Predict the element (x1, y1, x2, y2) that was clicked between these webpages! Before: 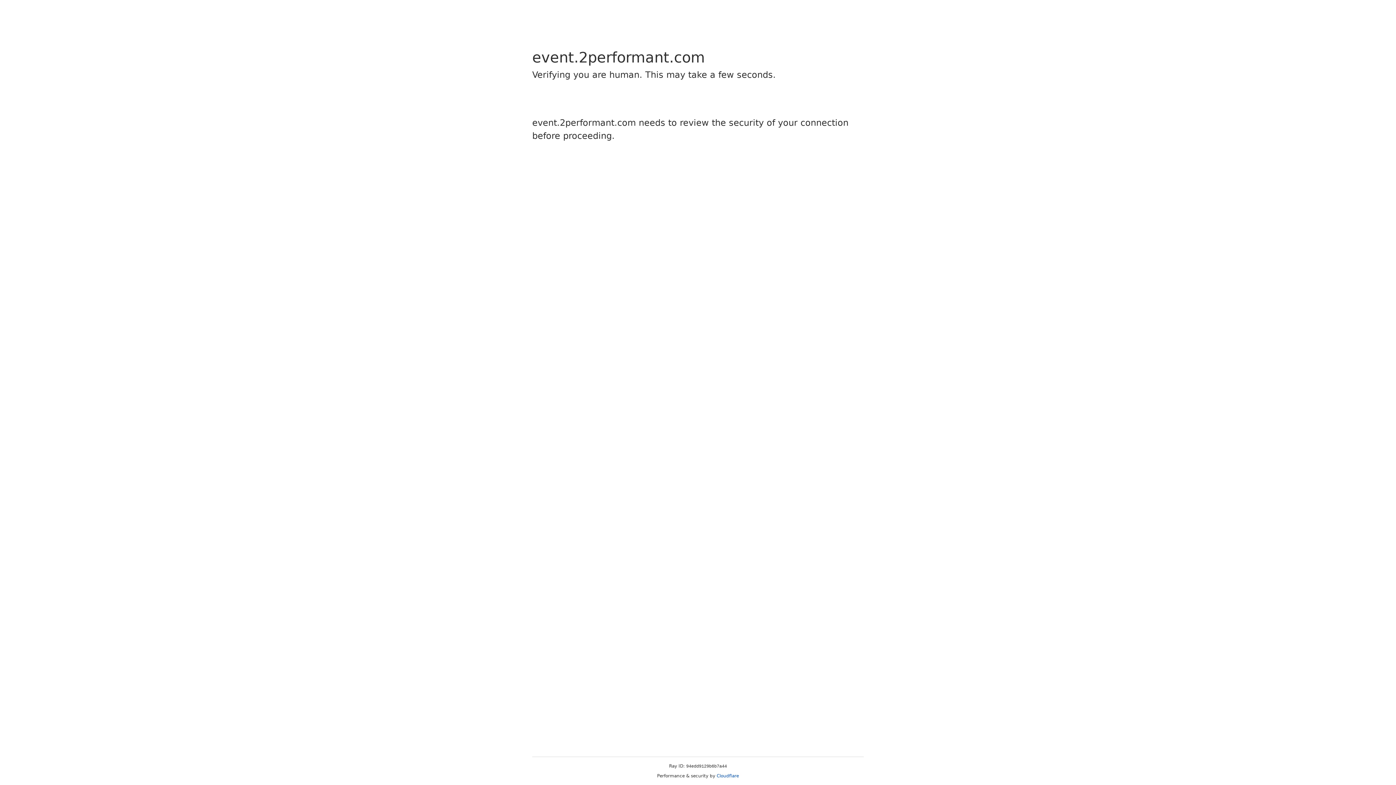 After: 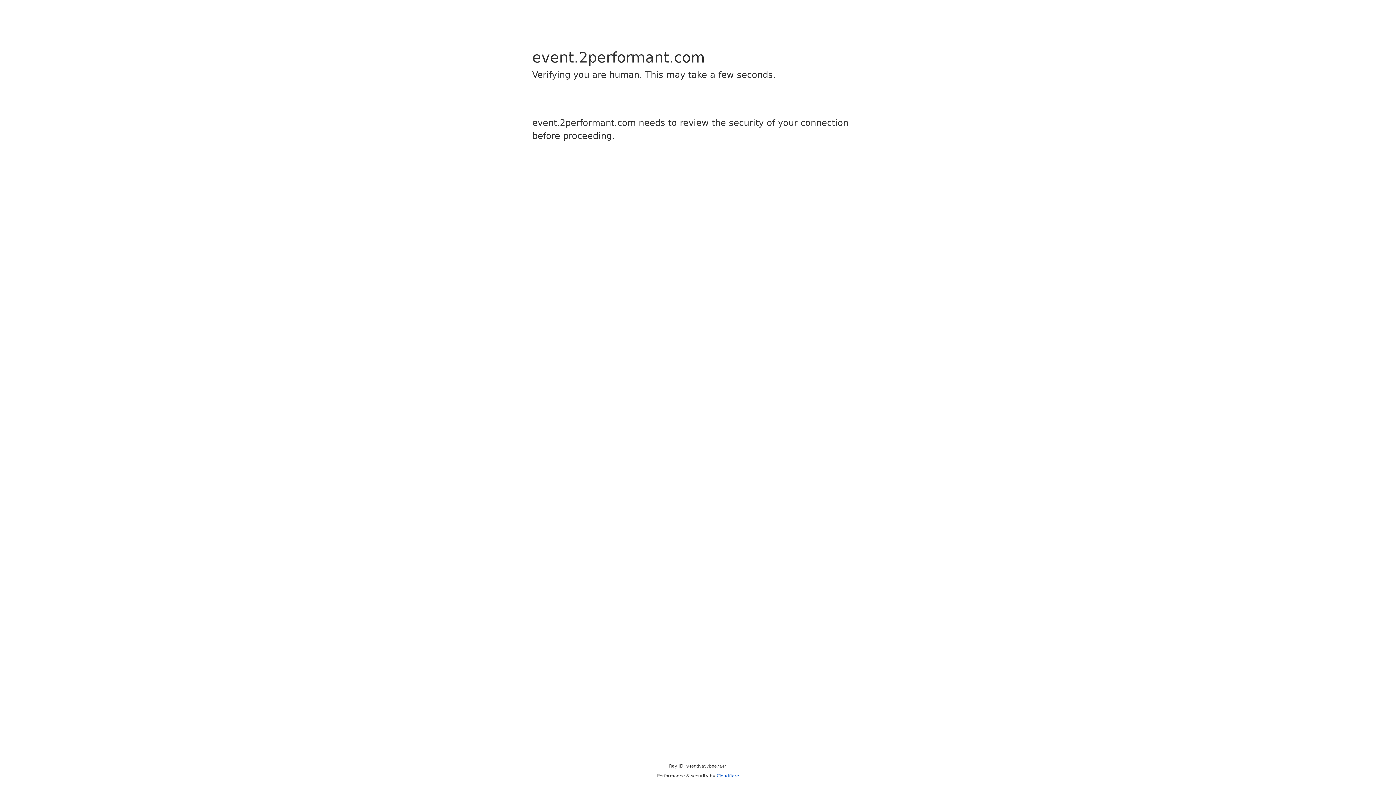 Action: label: Cloudflare bbox: (716, 773, 739, 778)